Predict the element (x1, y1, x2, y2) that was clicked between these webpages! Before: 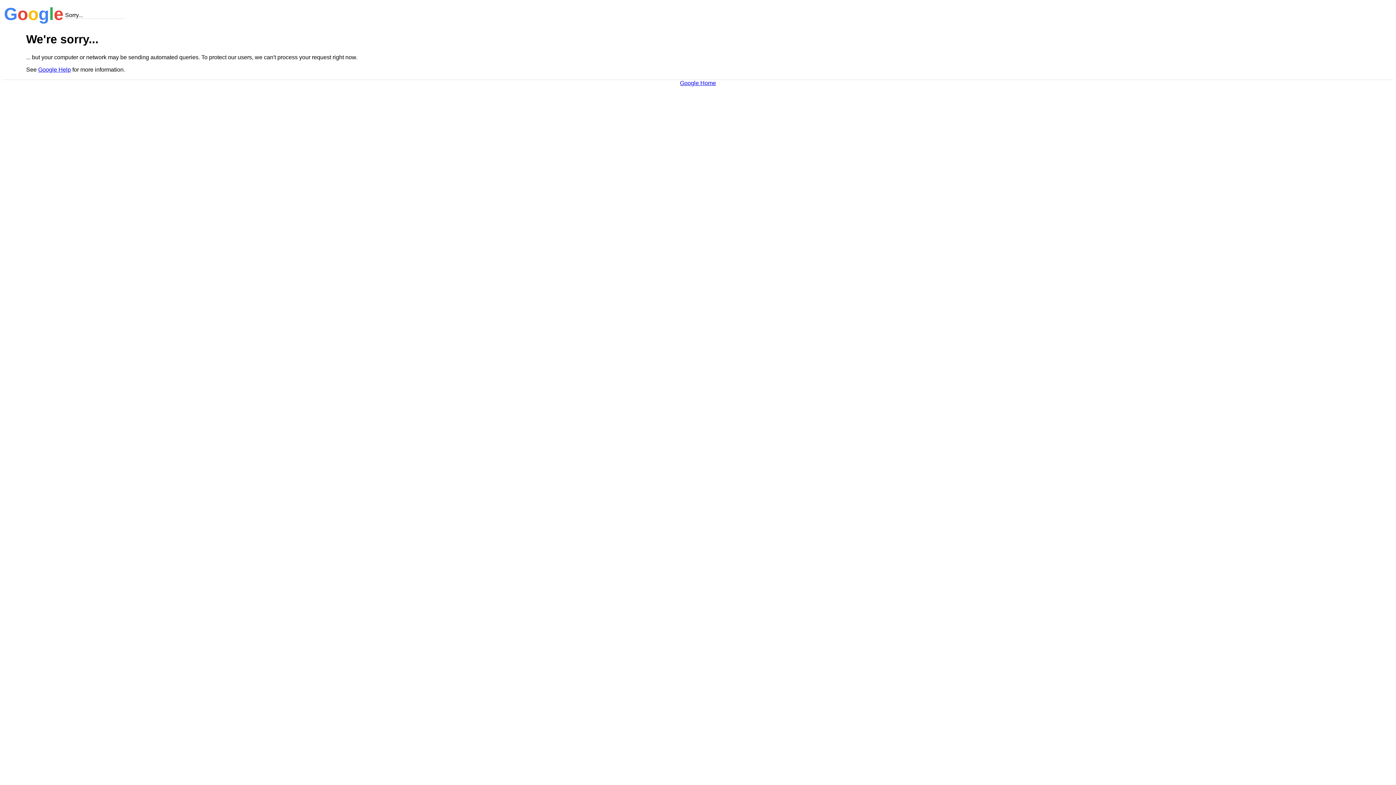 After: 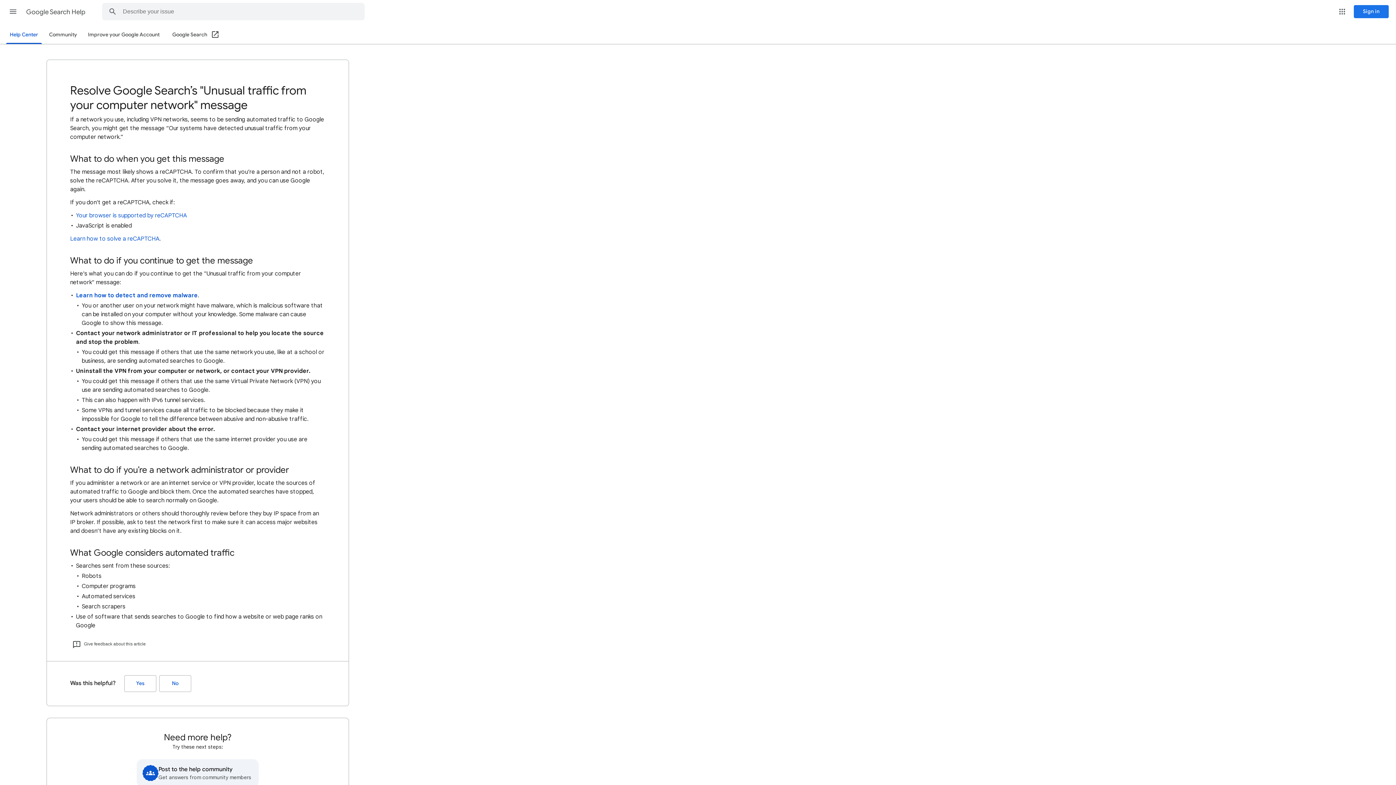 Action: label: Google Help bbox: (38, 66, 70, 72)